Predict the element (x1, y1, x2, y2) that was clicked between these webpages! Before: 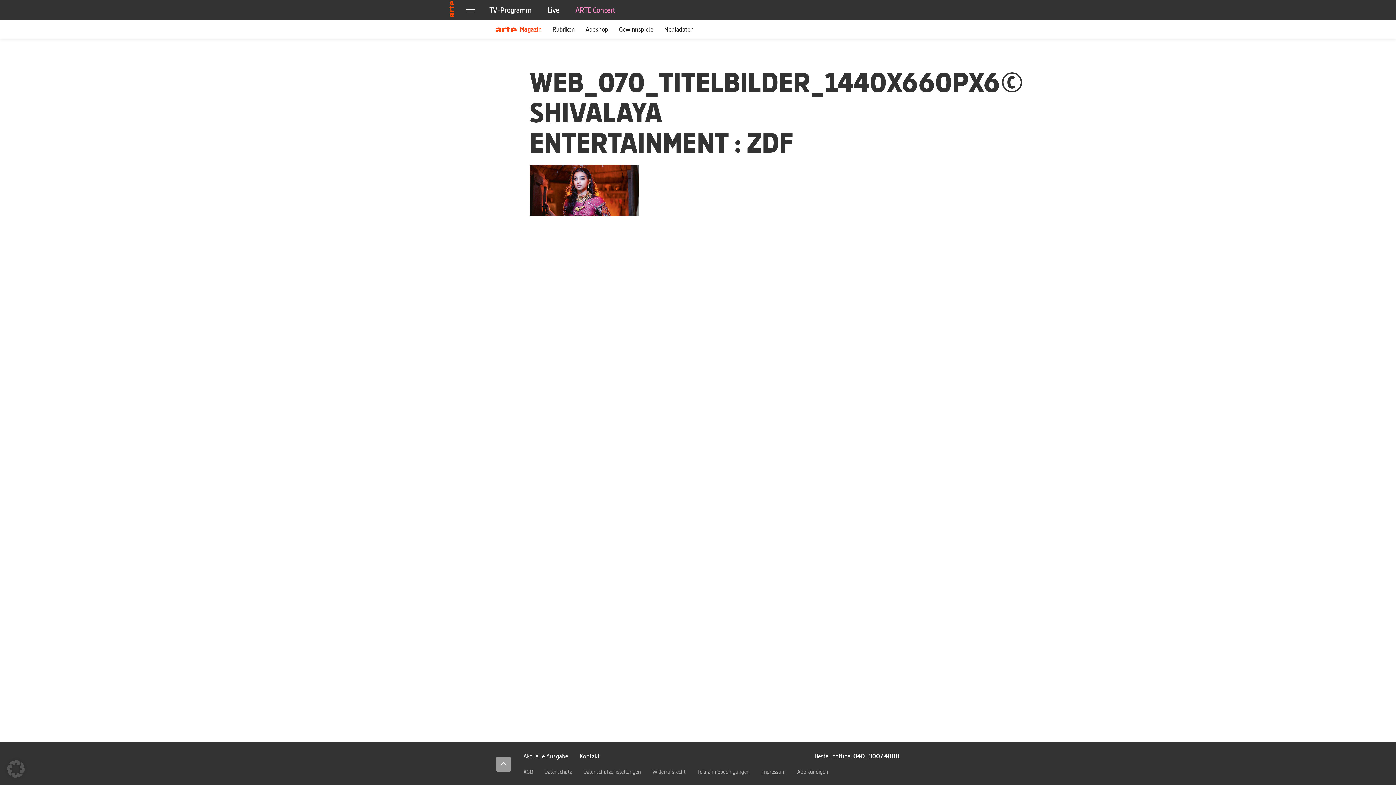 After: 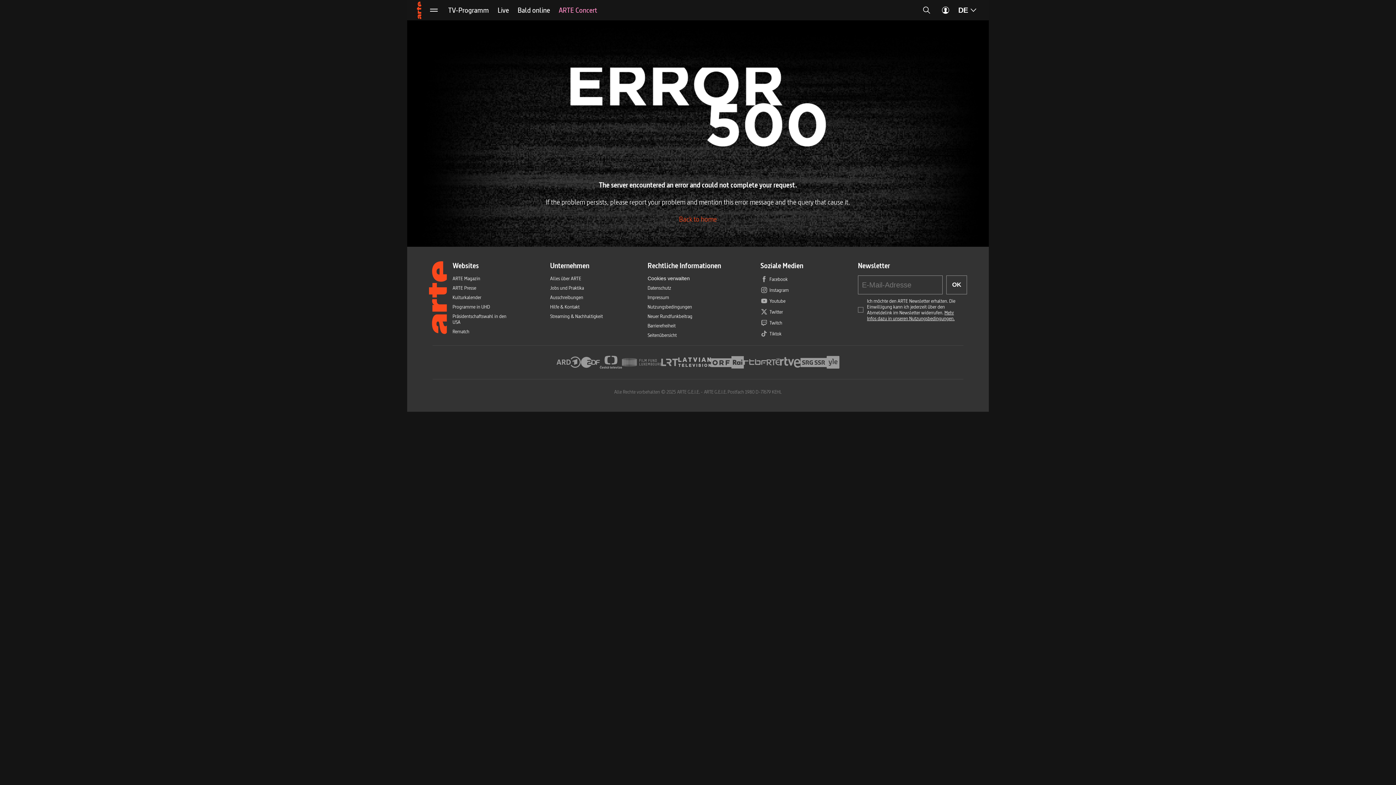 Action: label: ARTE Concert bbox: (567, 0, 623, 20)